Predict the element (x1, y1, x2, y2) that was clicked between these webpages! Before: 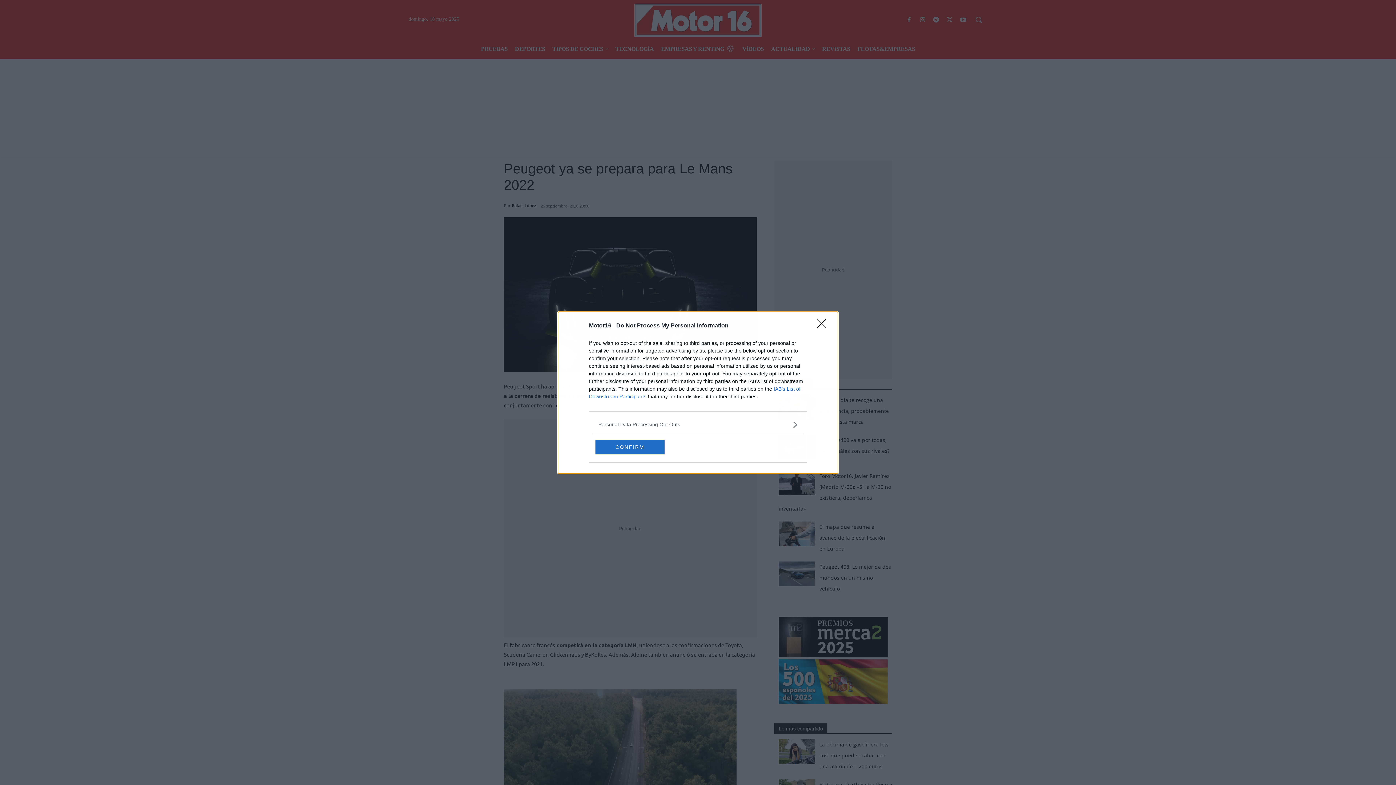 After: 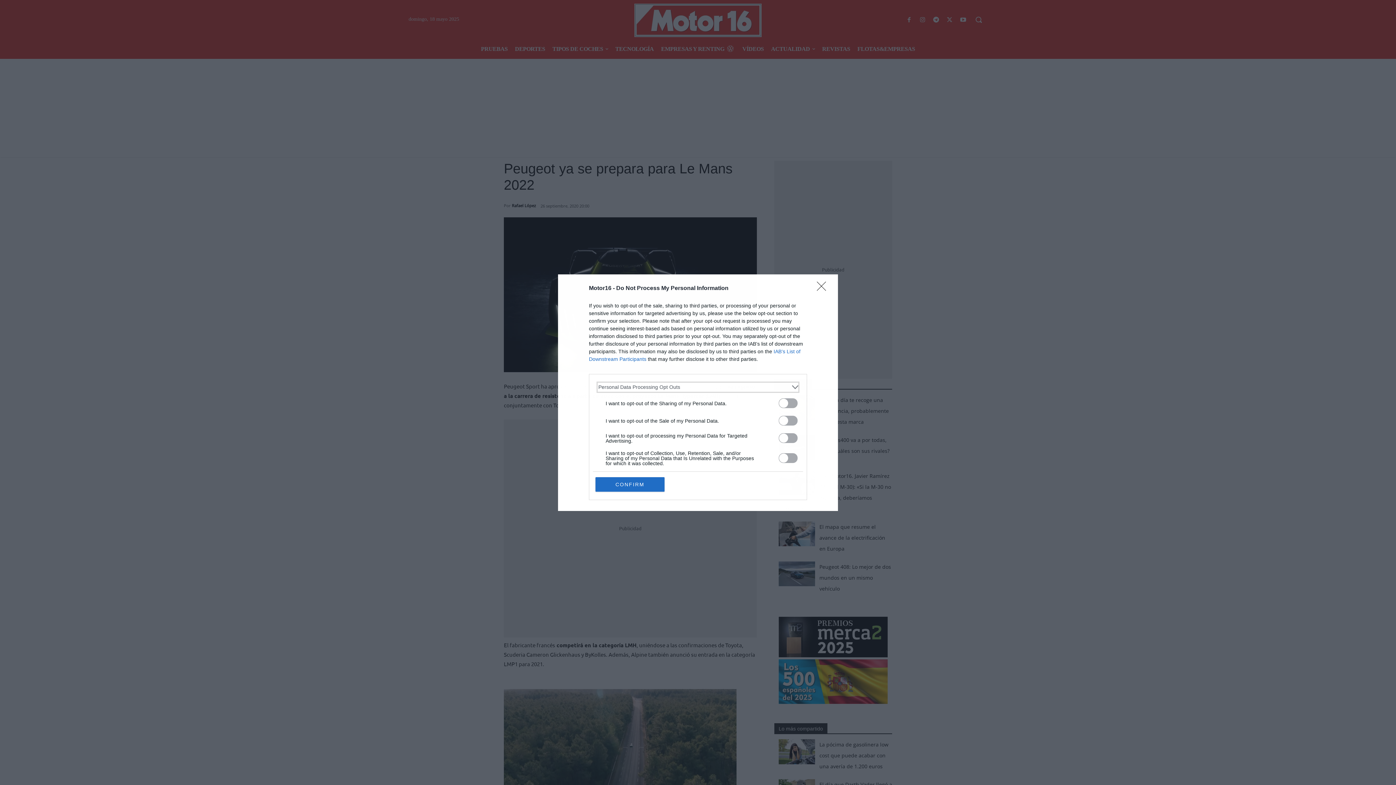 Action: bbox: (598, 420, 797, 428) label: Opt-Outs